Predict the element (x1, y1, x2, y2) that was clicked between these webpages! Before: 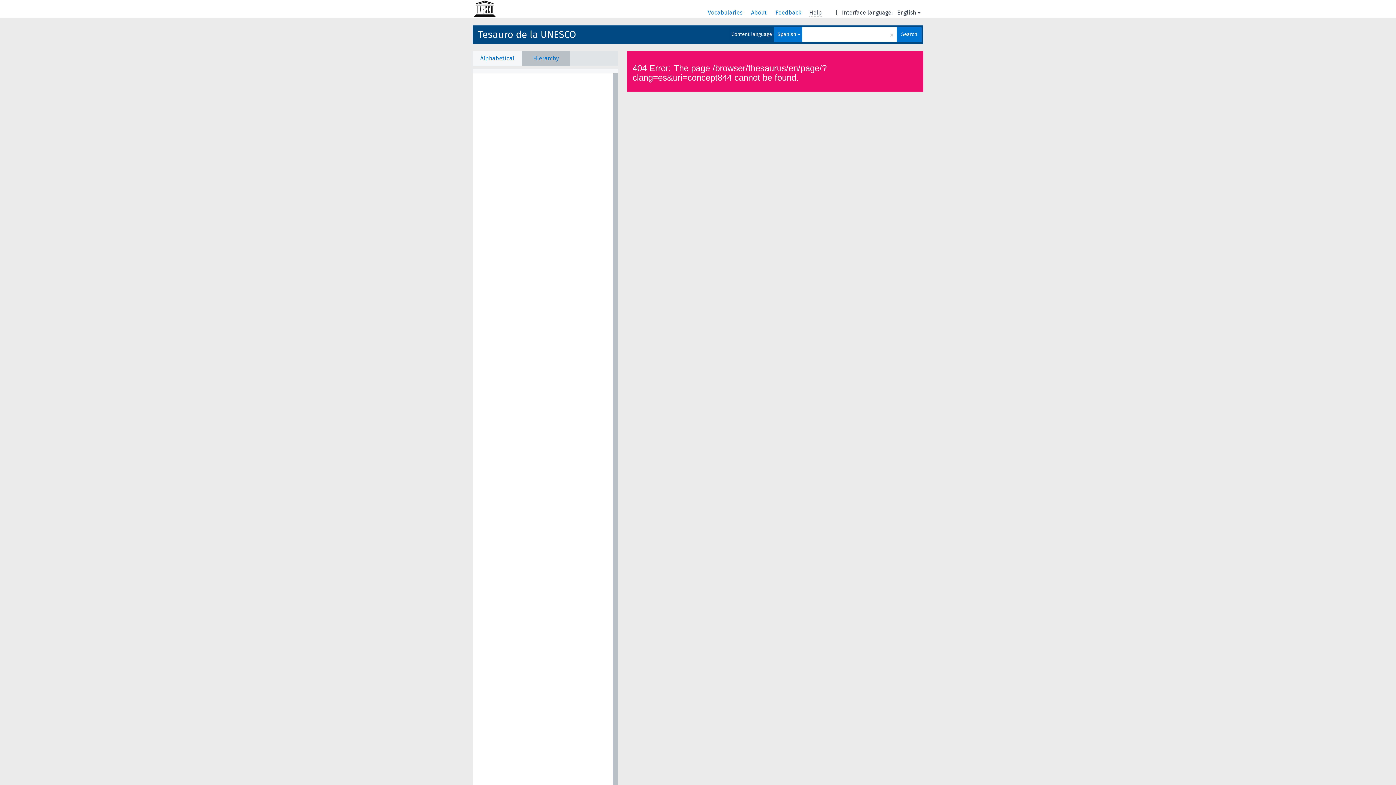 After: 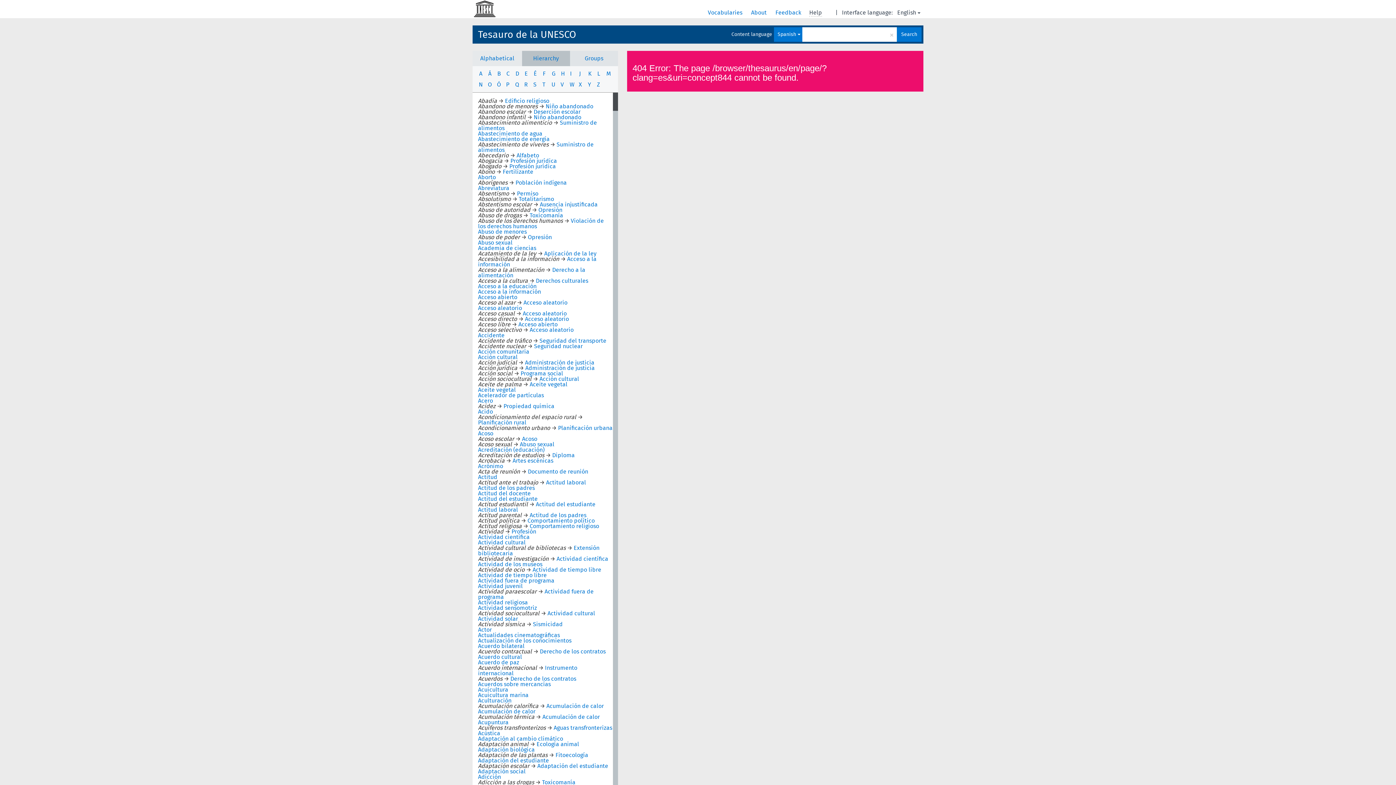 Action: label: Alphabetical bbox: (472, 50, 522, 66)